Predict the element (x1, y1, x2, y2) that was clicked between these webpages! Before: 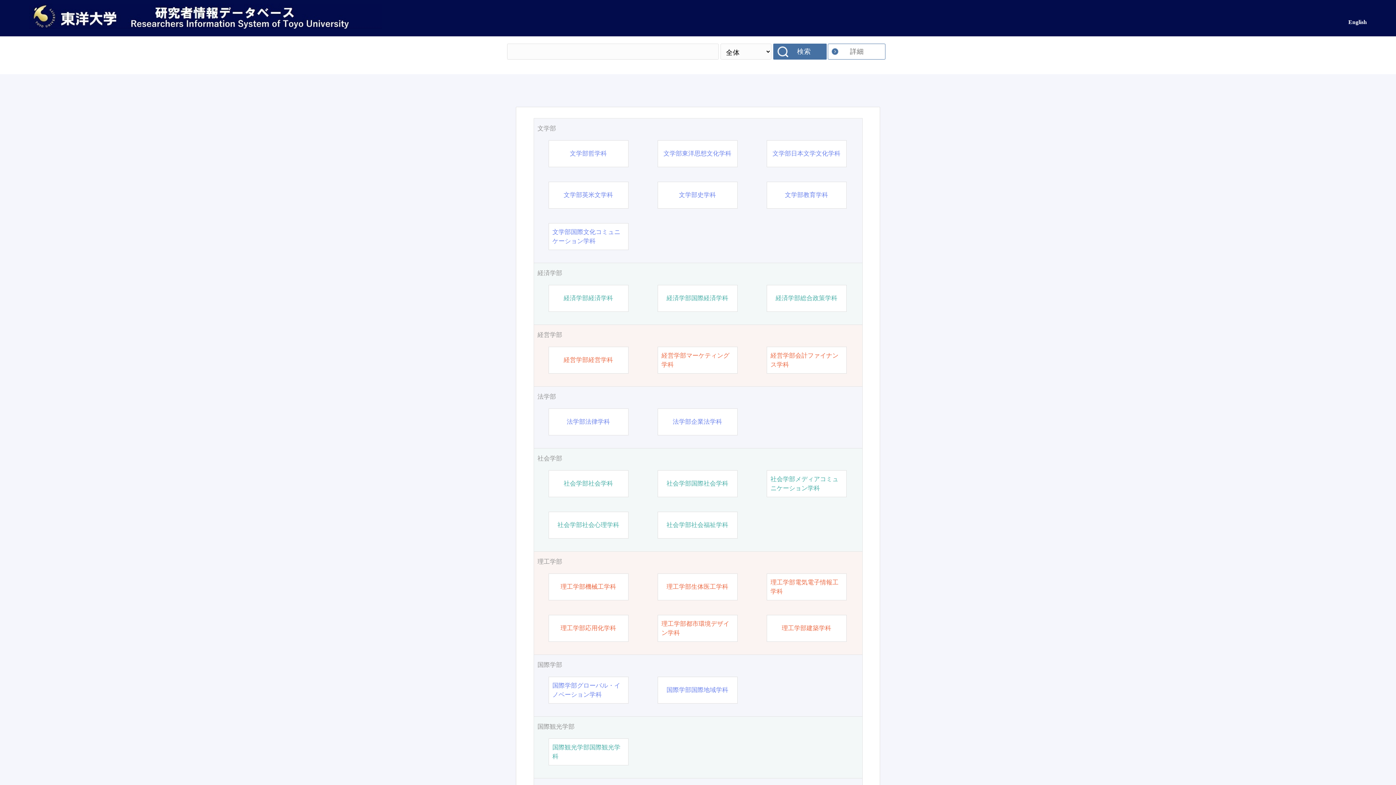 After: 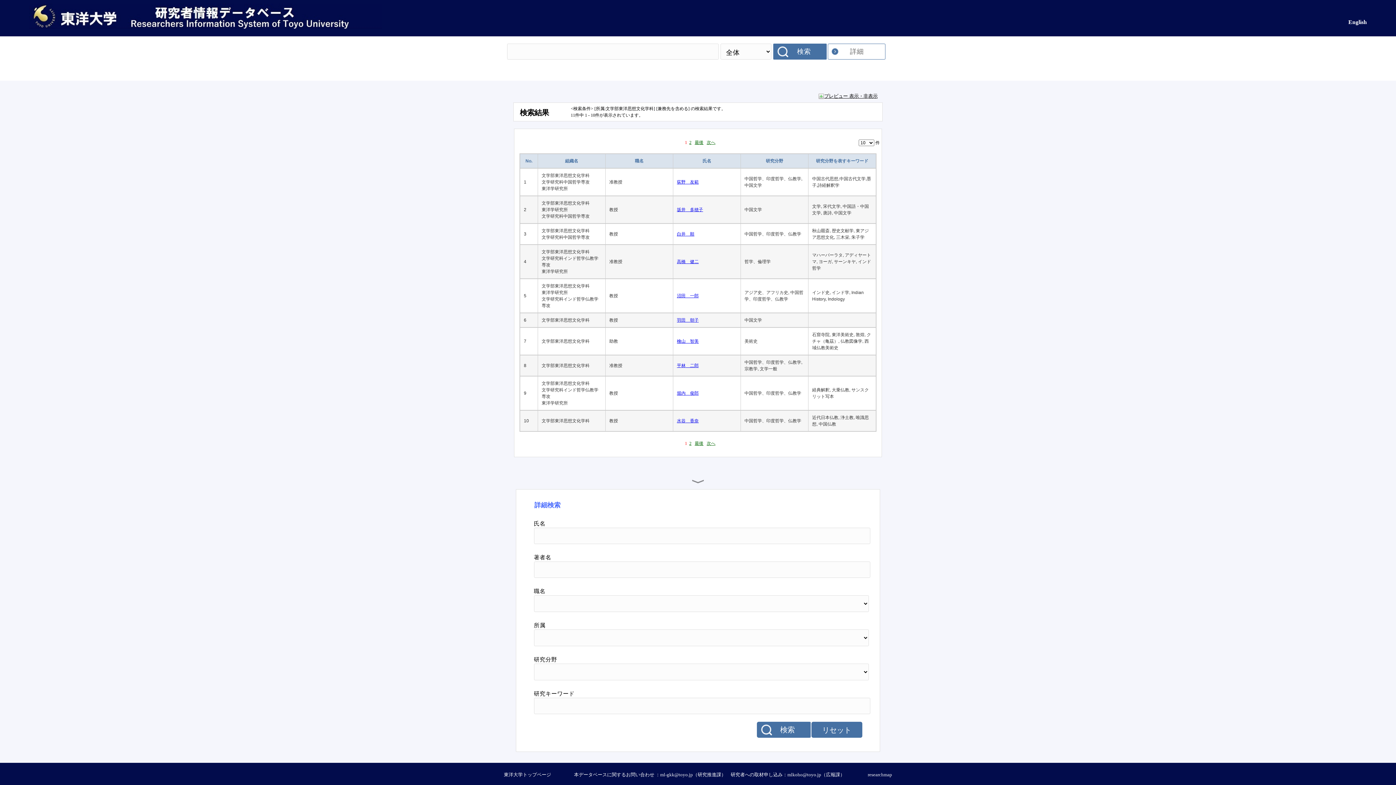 Action: bbox: (663, 149, 731, 158) label: 文学部東洋思想文化学科